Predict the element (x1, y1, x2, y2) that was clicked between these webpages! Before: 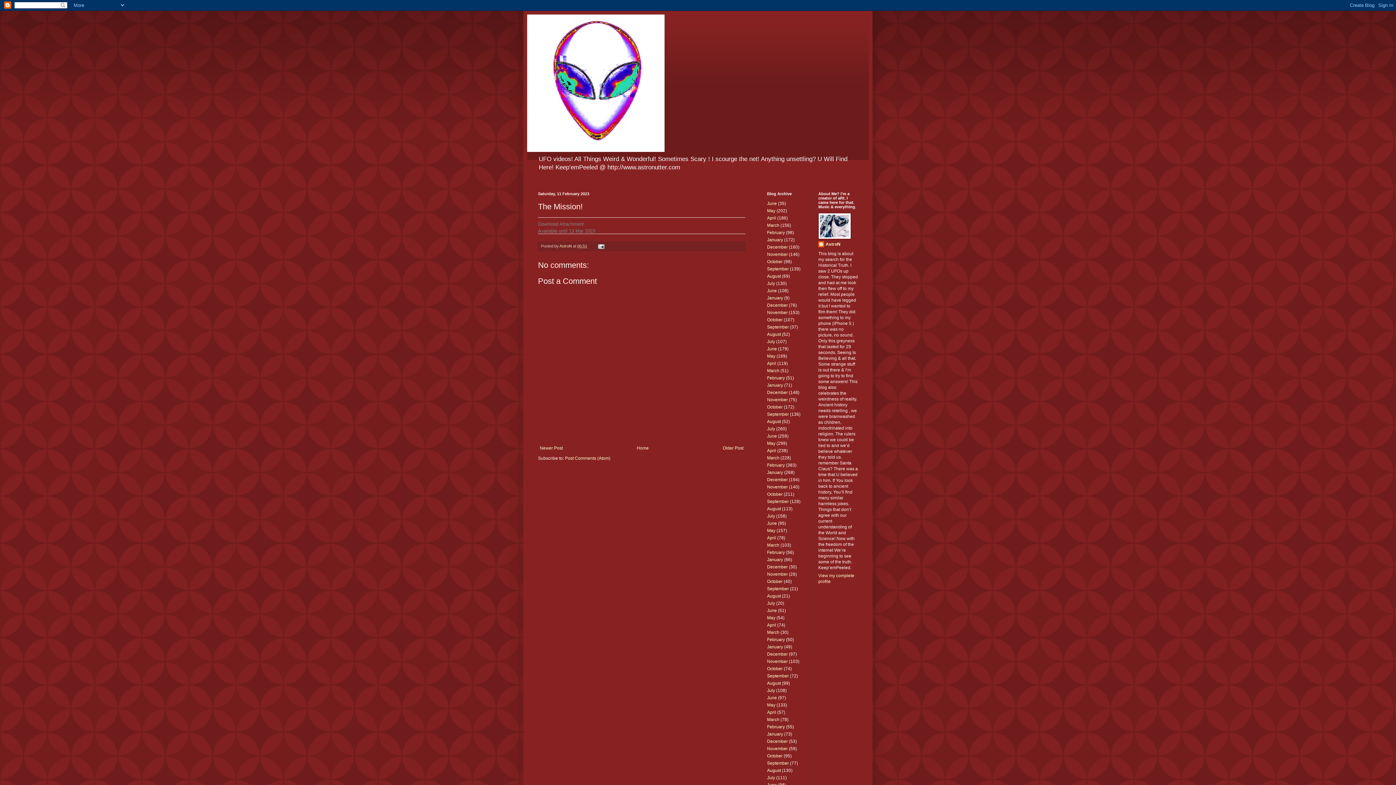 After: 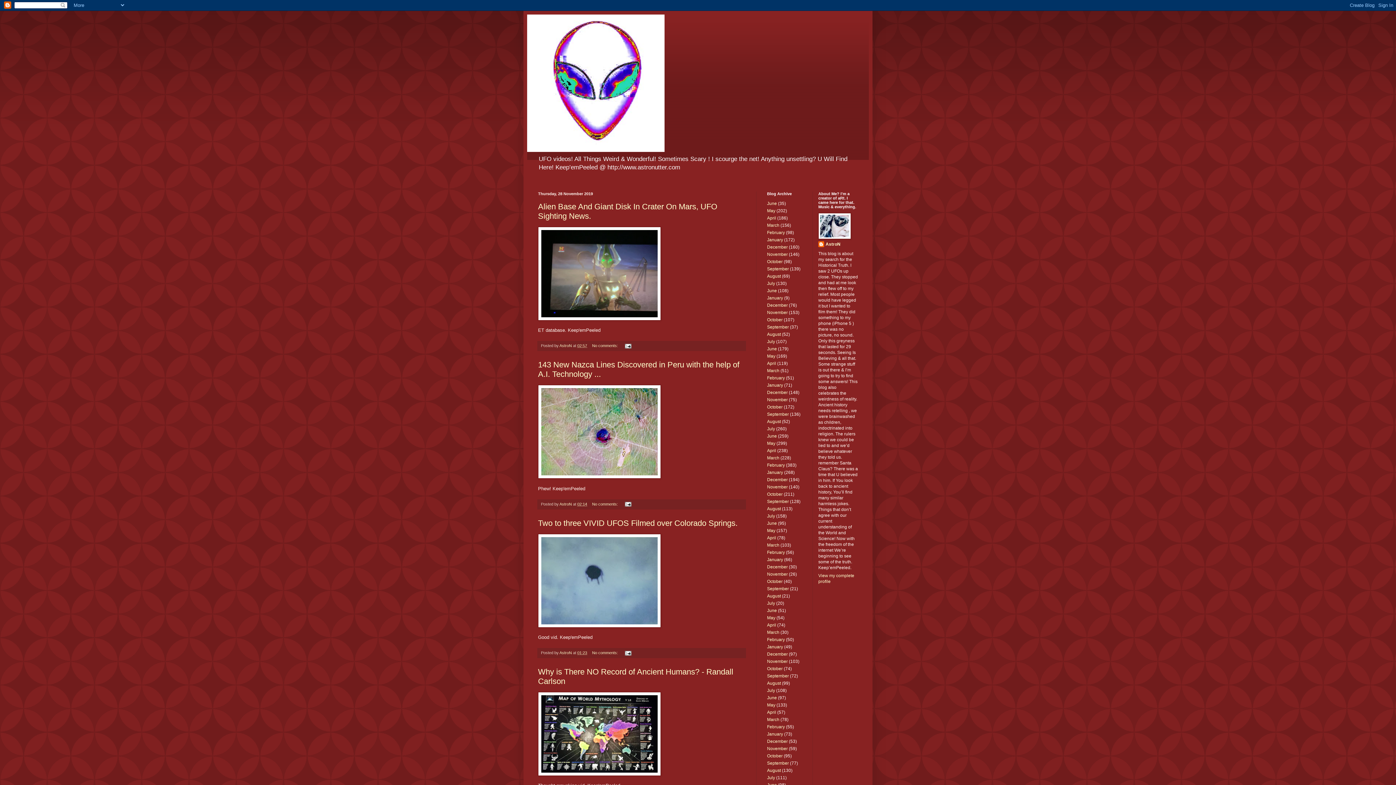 Action: label: November bbox: (767, 659, 788, 664)